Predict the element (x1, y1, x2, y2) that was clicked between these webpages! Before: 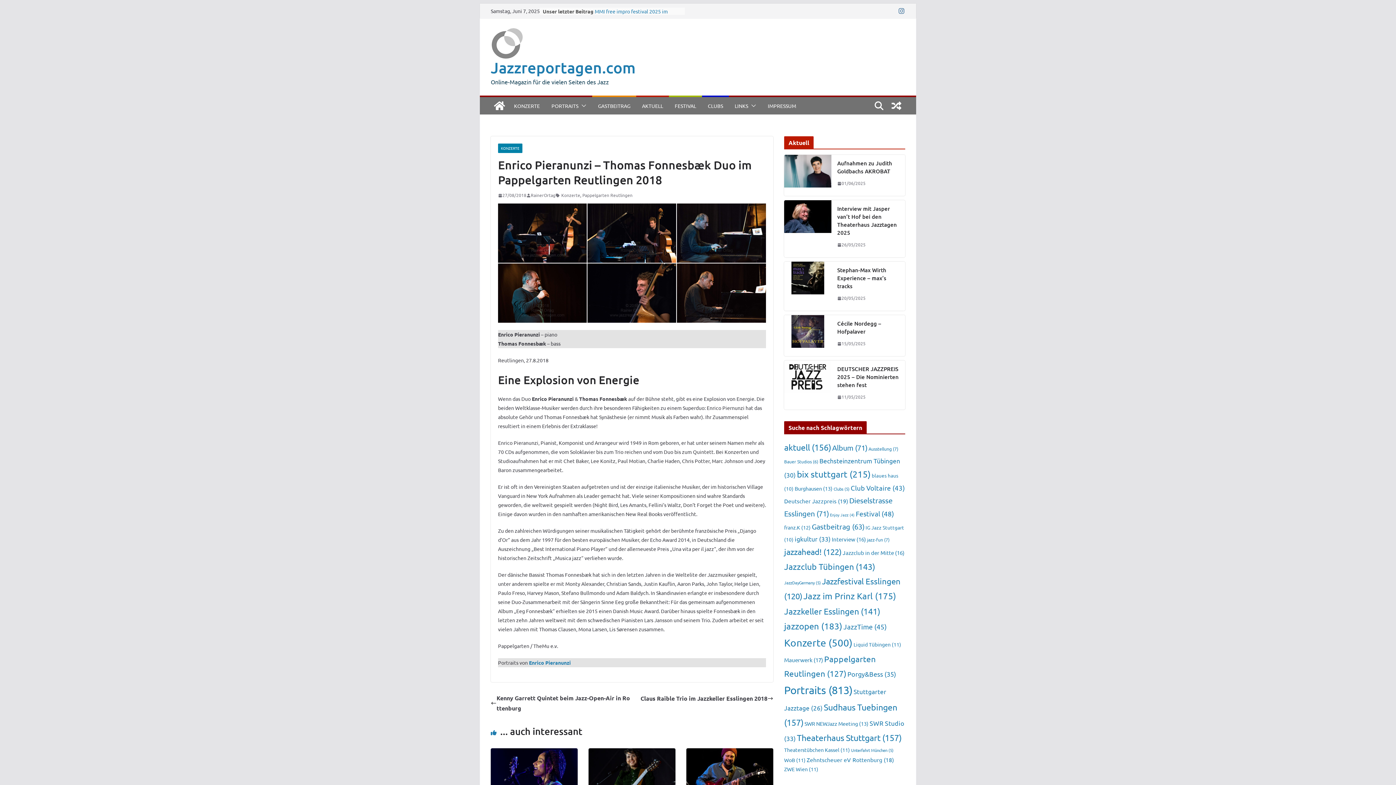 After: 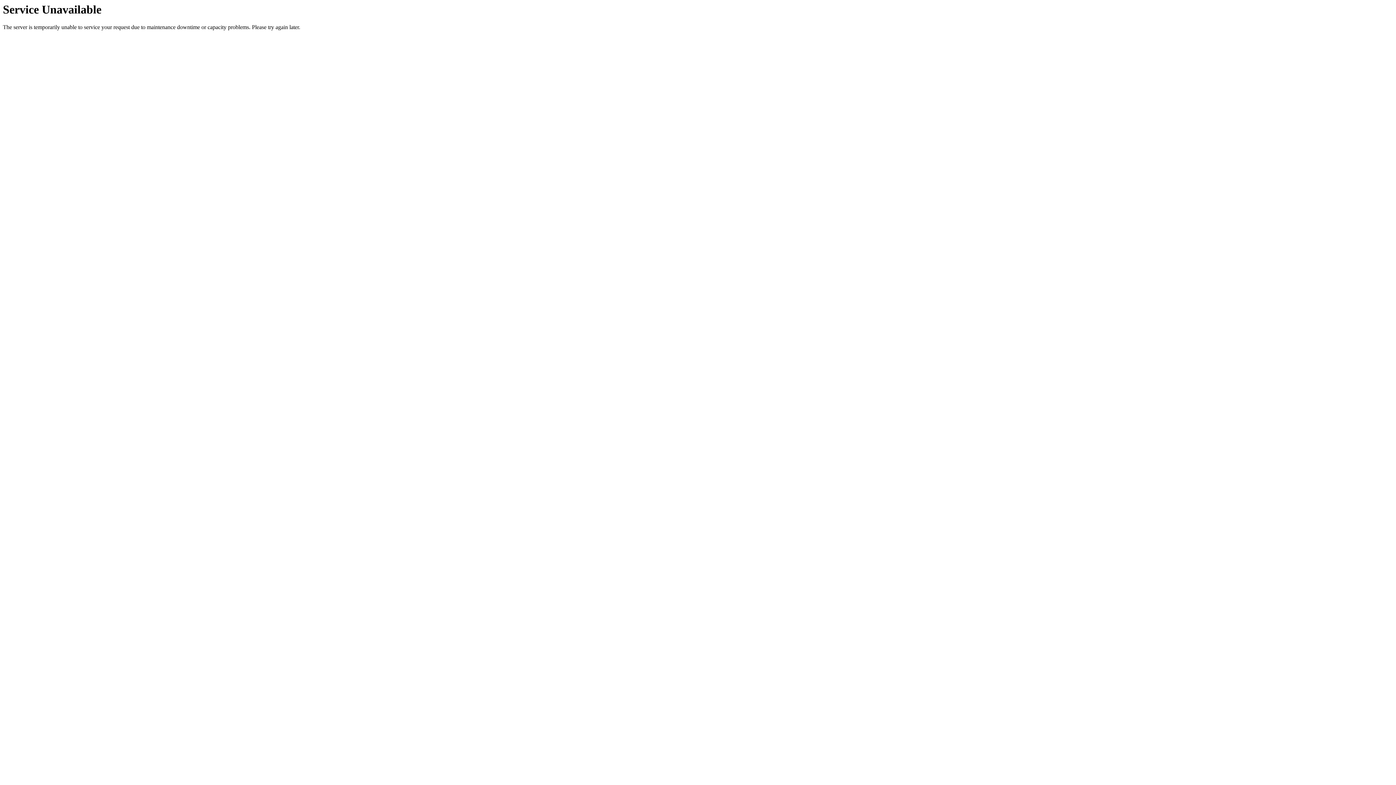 Action: label: RainerOrtag bbox: (530, 191, 555, 199)